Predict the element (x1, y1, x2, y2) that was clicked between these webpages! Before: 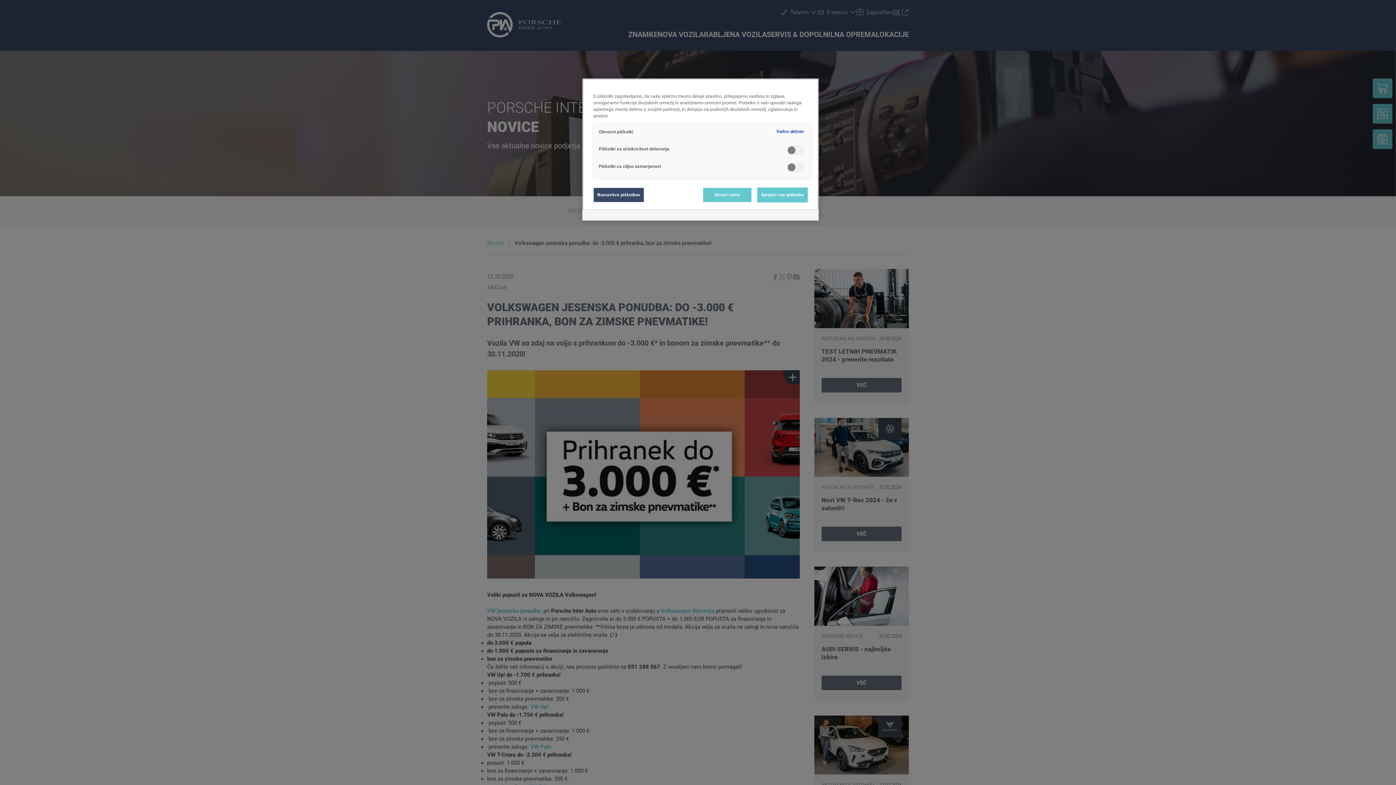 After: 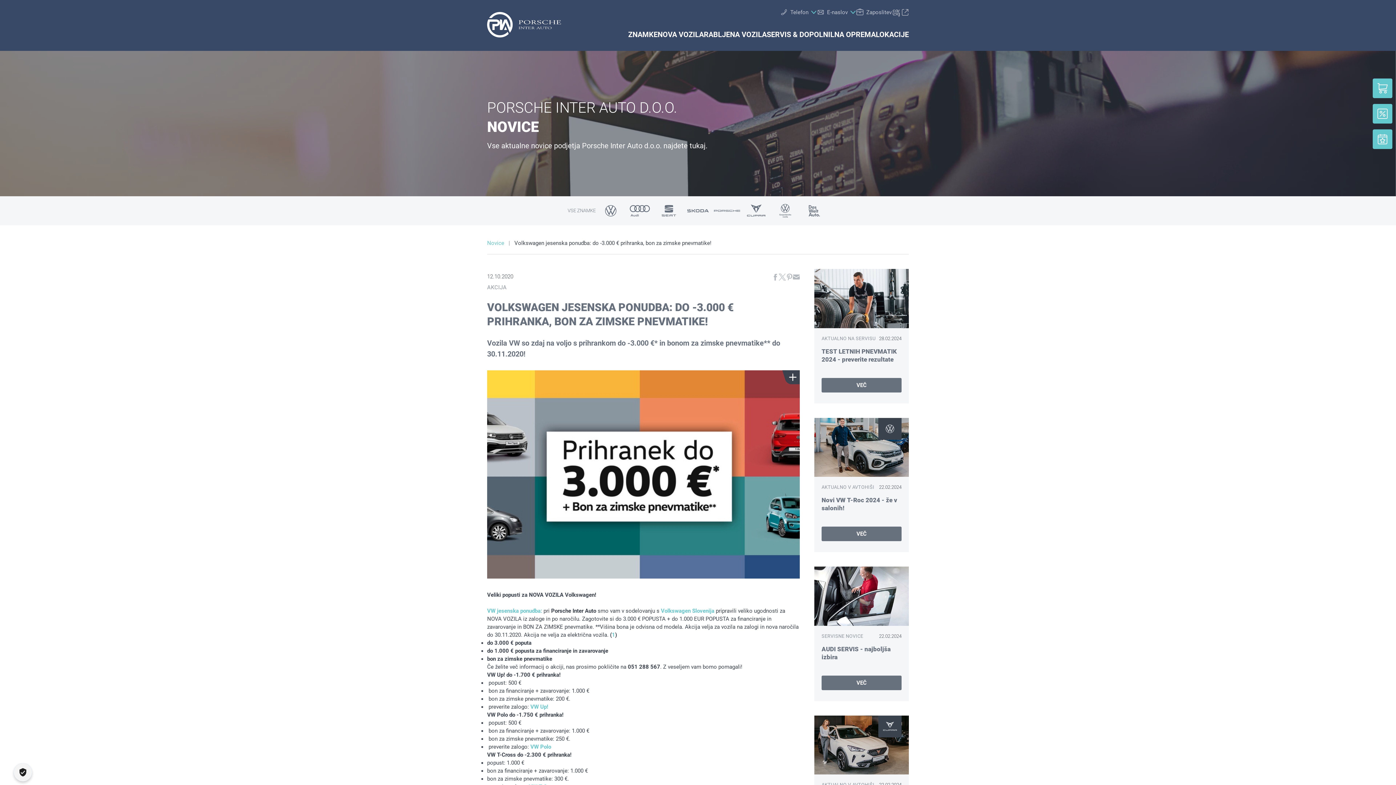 Action: label: Shrani izbire bbox: (702, 187, 752, 202)